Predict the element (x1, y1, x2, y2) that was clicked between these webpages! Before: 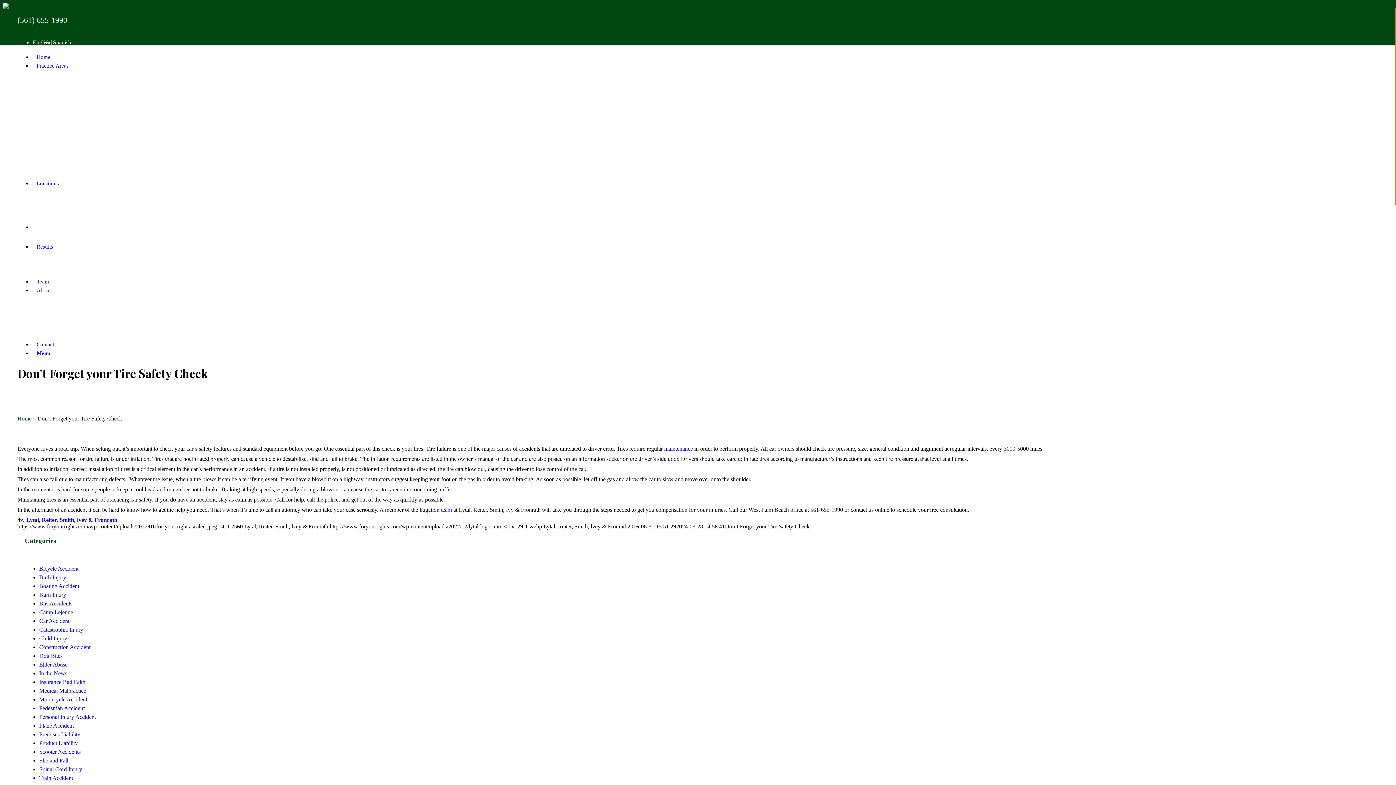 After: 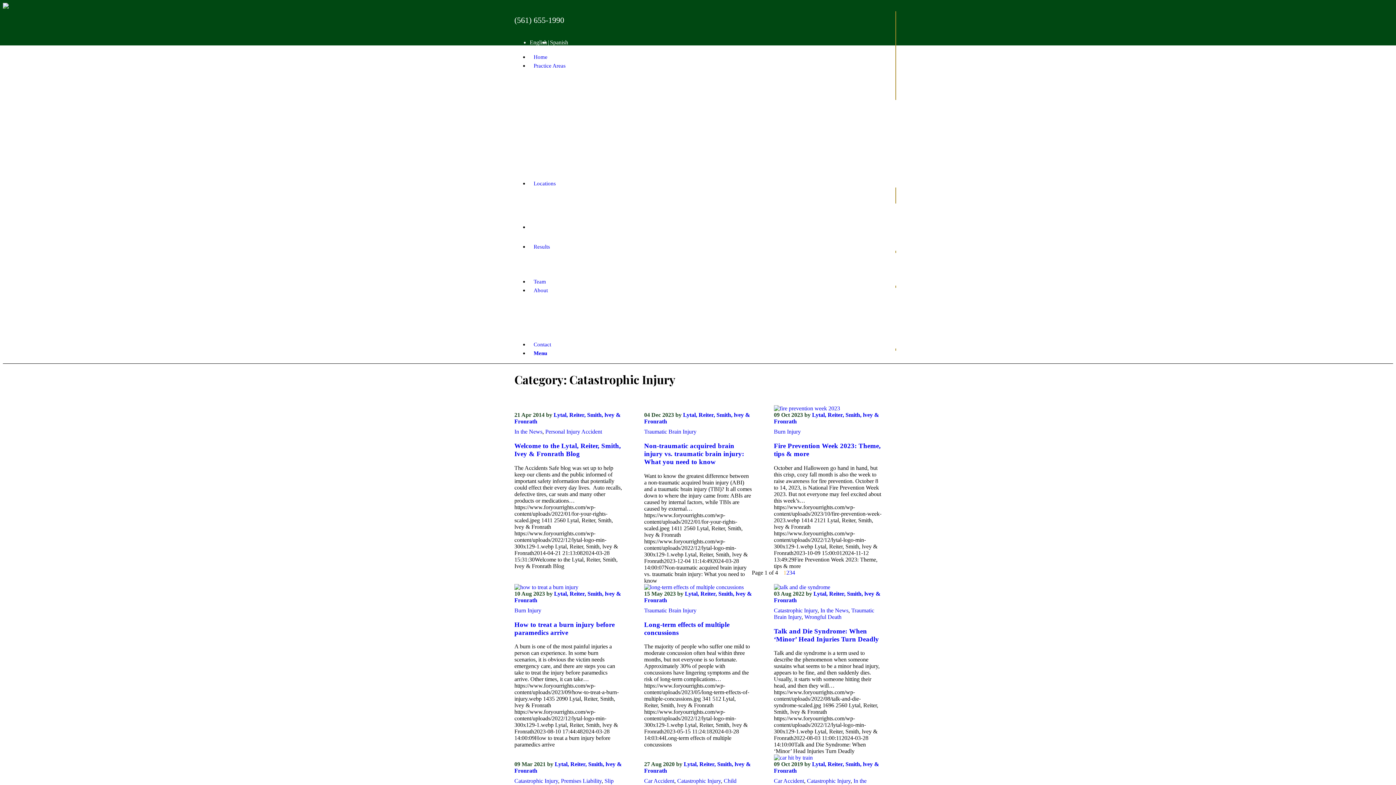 Action: bbox: (39, 627, 83, 633) label: Catastrophic Injury